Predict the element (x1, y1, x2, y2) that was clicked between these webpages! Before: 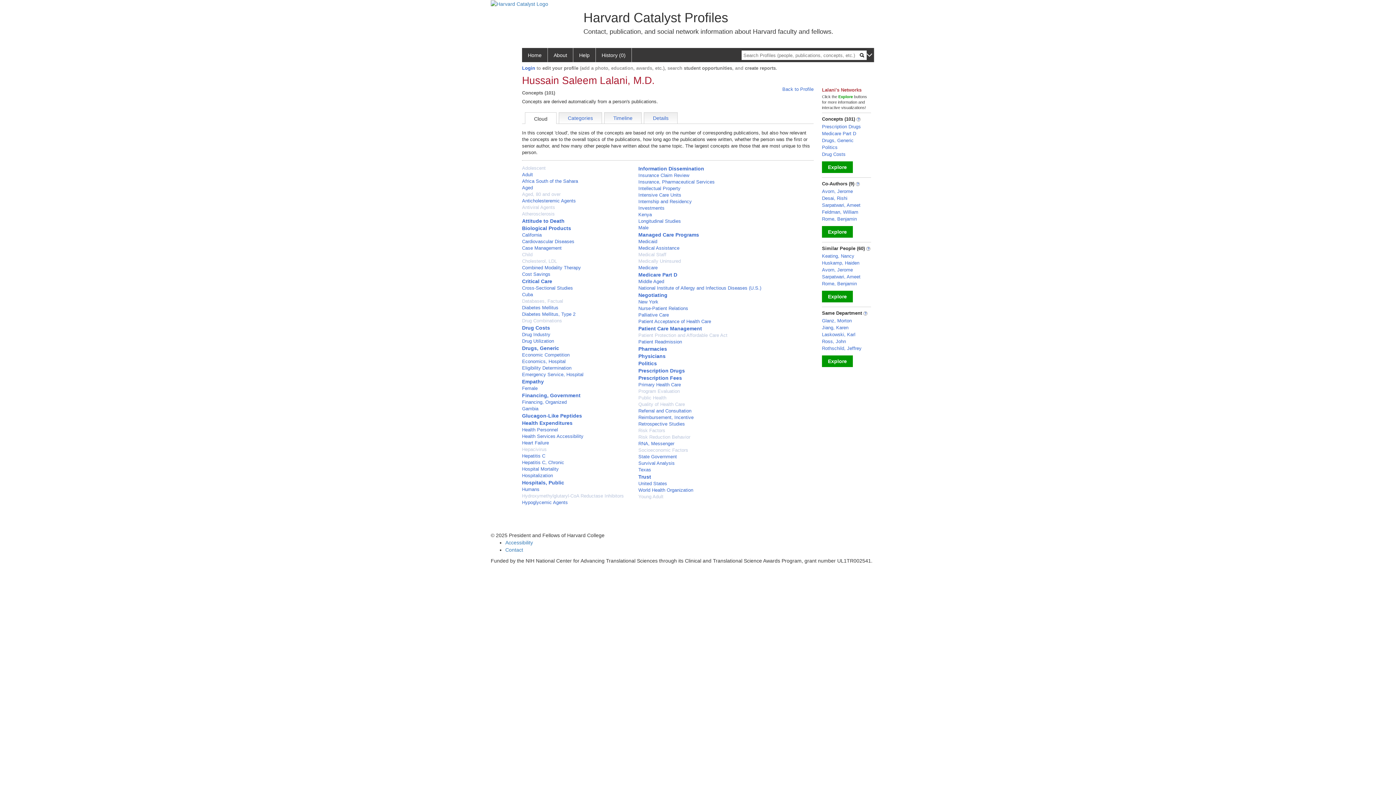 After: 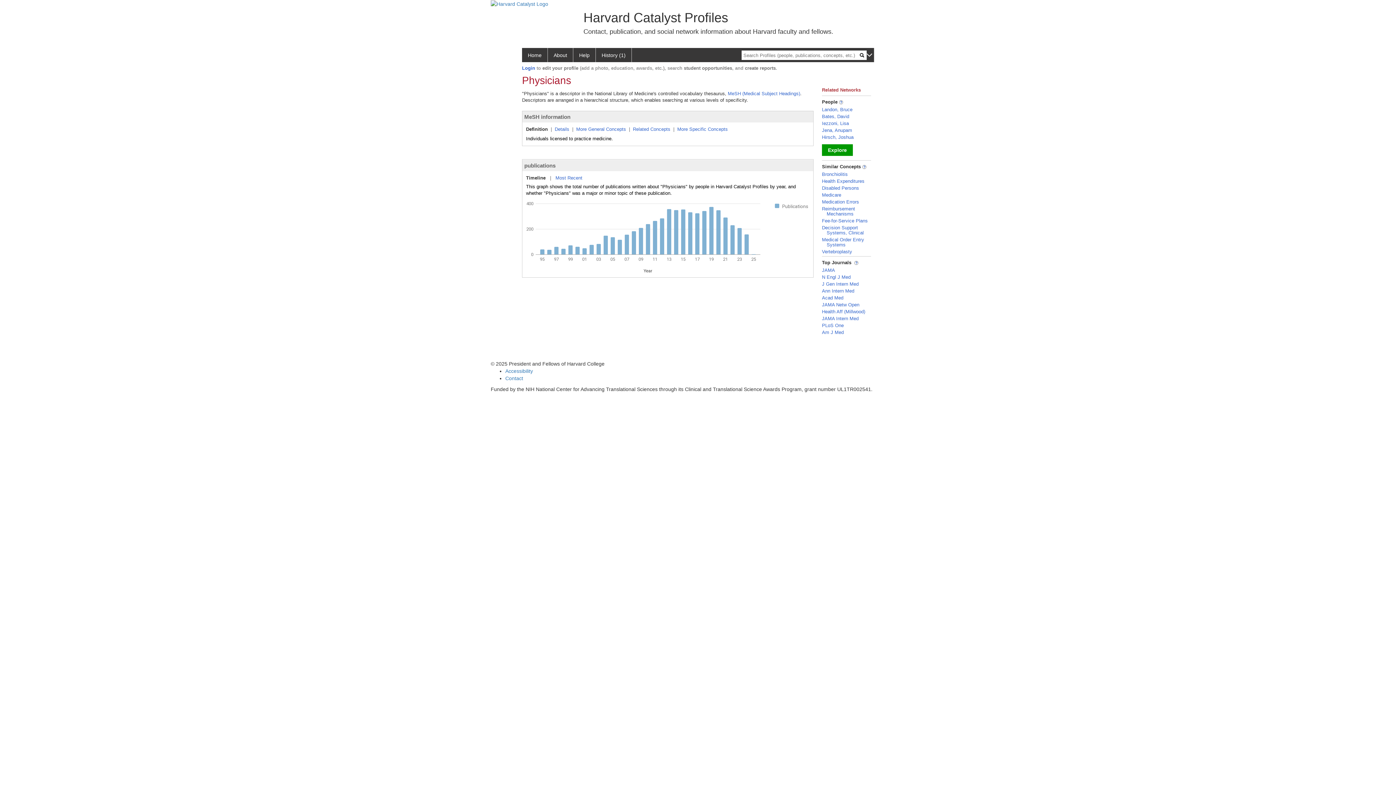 Action: label: Physicians bbox: (638, 353, 665, 359)